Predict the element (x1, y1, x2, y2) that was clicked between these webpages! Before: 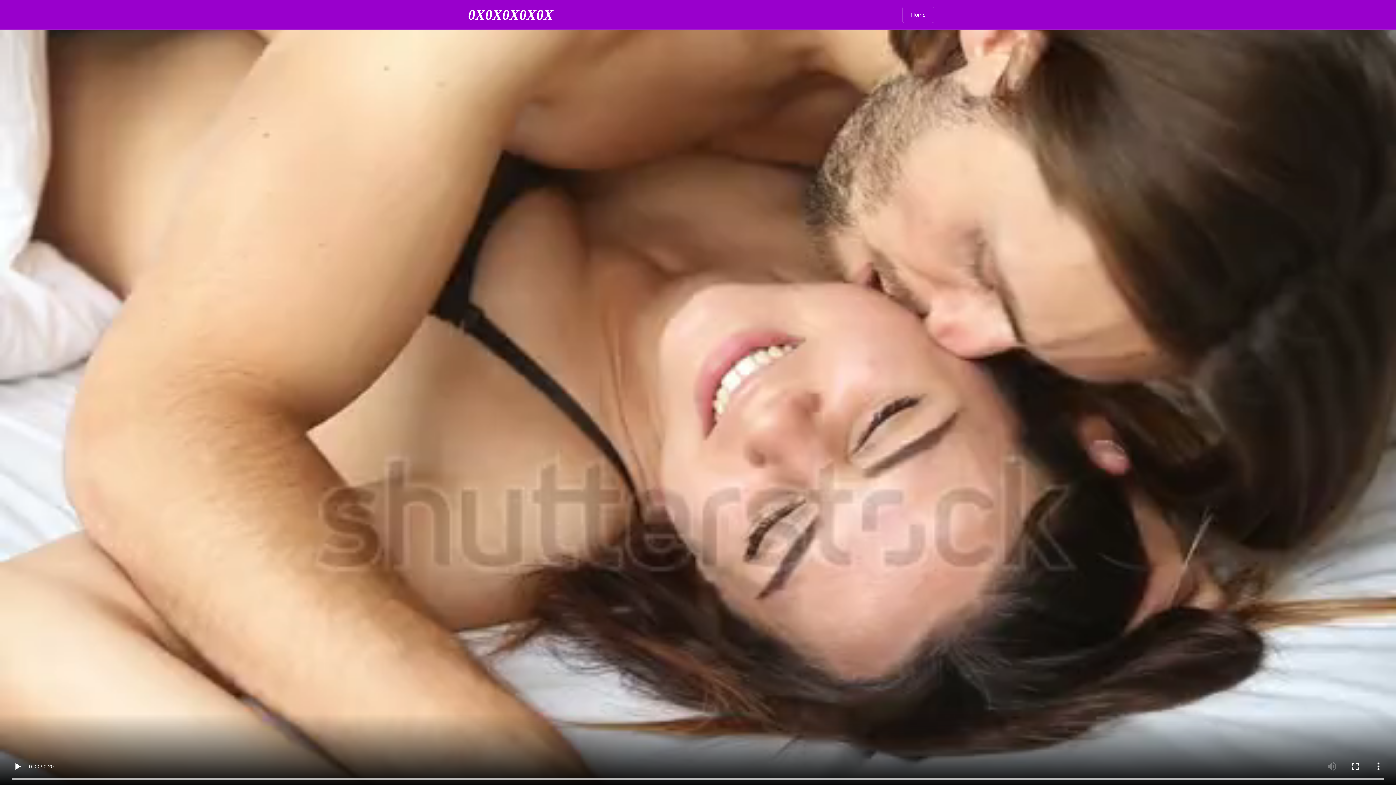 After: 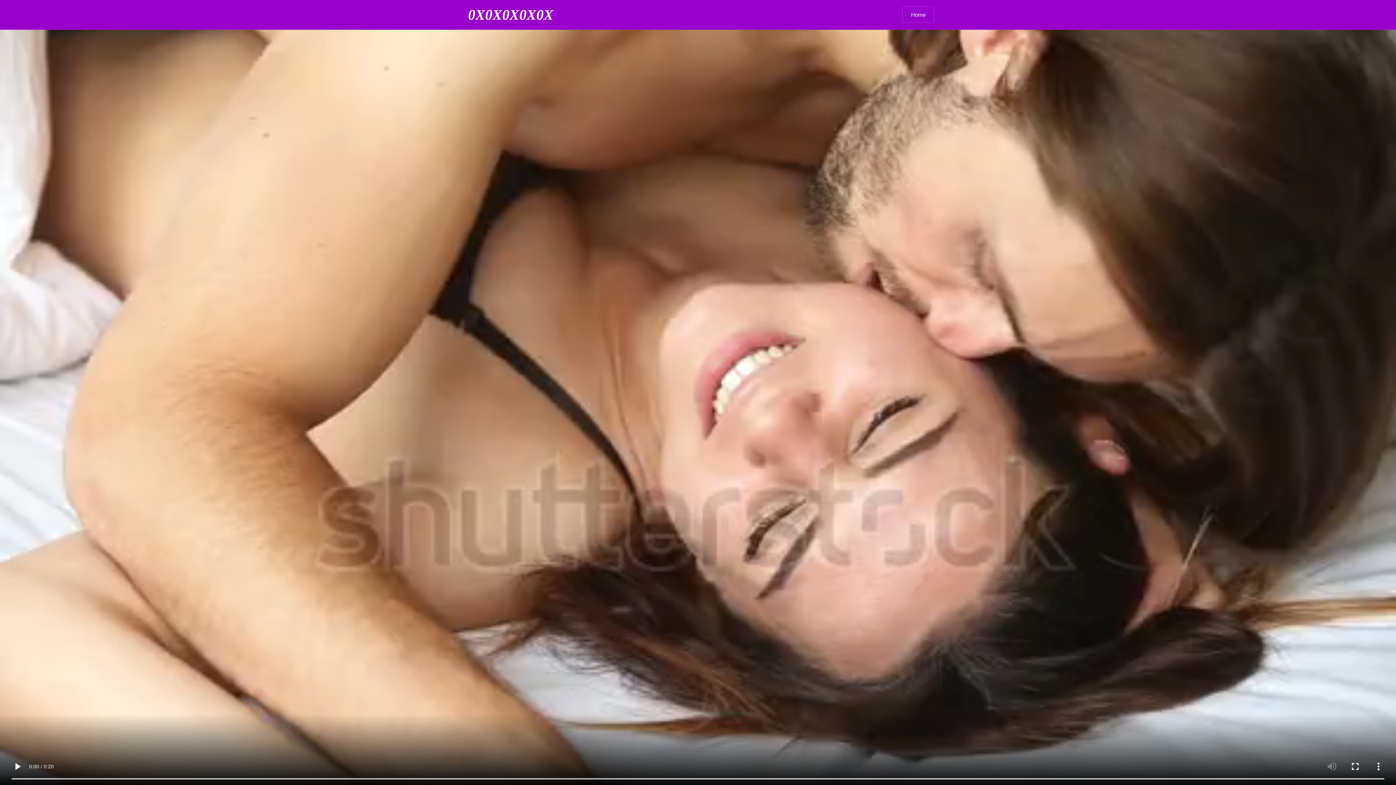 Action: label: 0X0X0X0X0X bbox: (468, 6, 553, 22)